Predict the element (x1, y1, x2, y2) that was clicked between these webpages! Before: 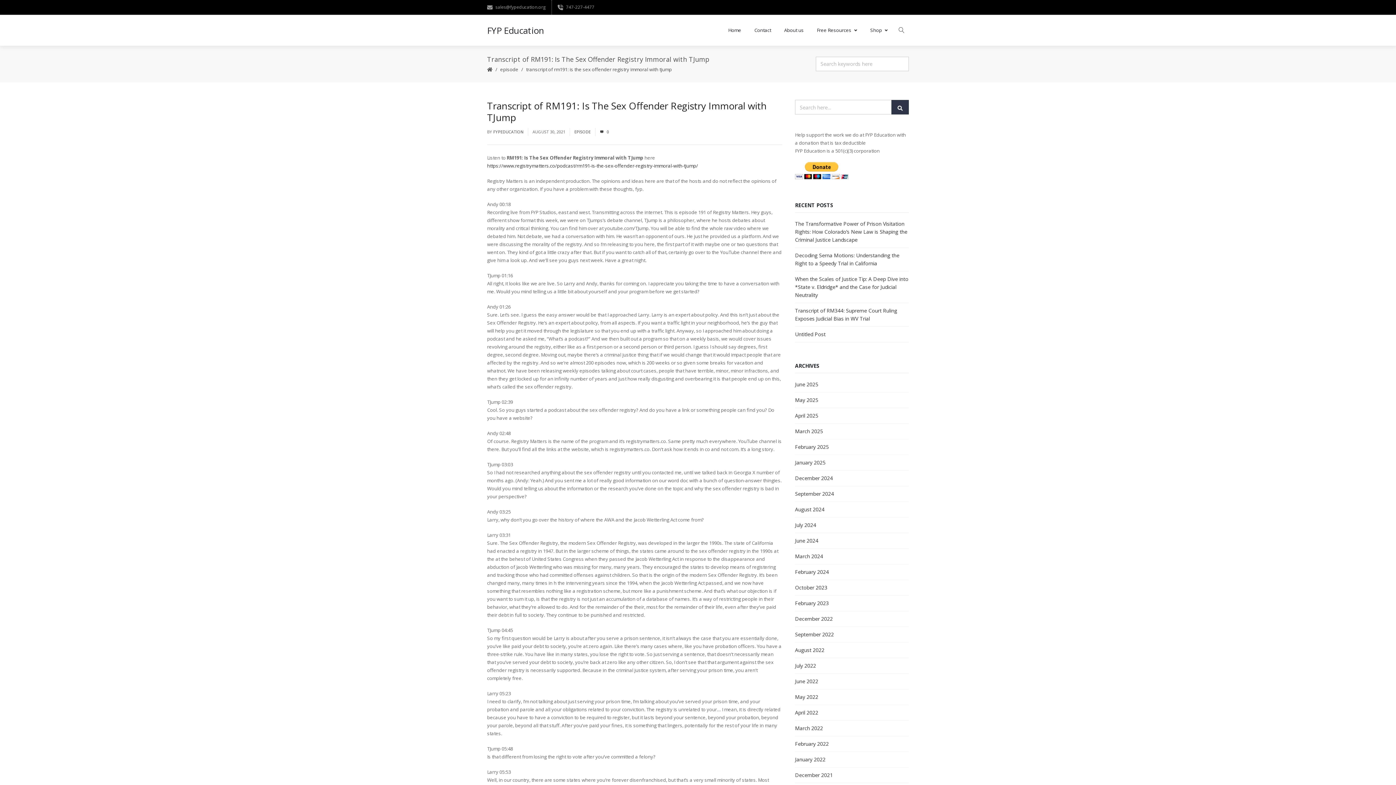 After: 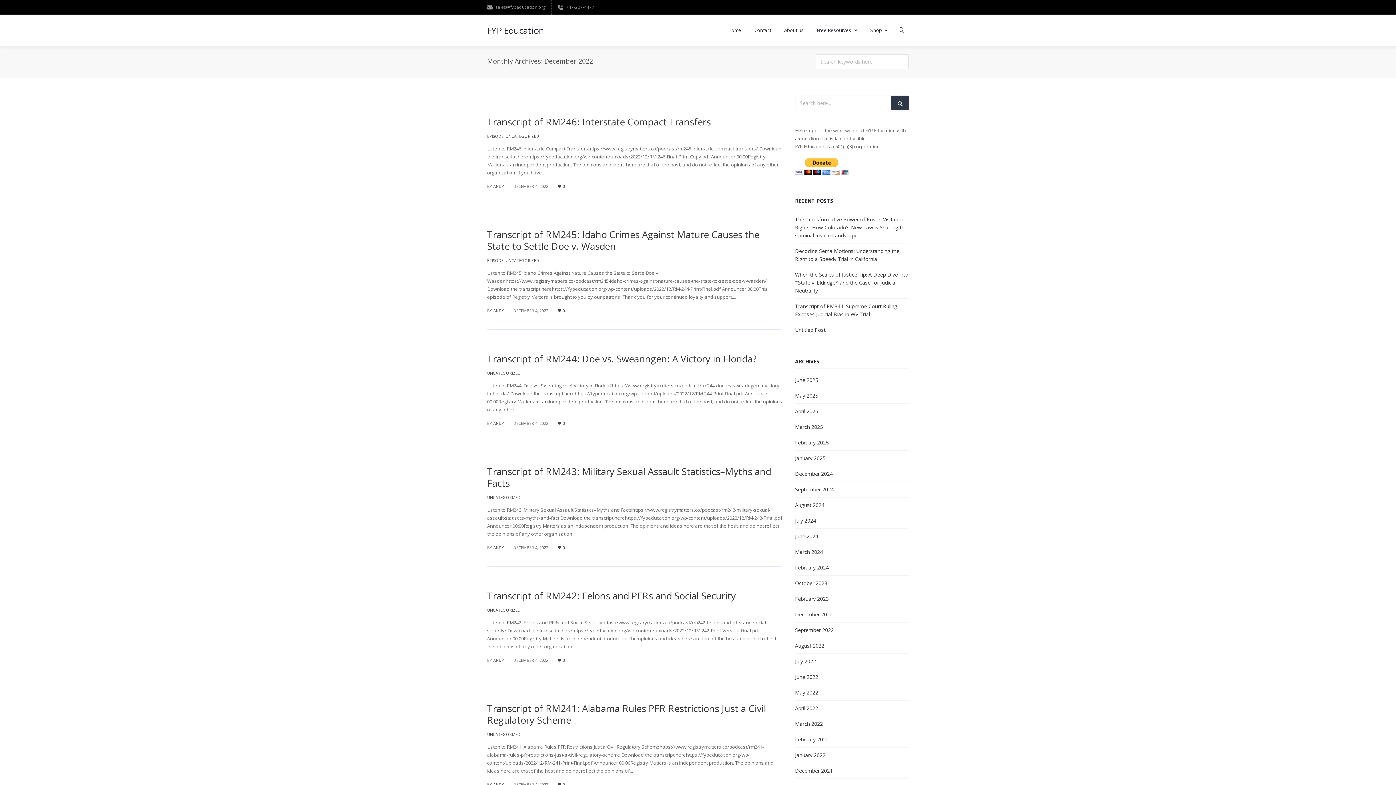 Action: bbox: (795, 615, 833, 622) label: December 2022